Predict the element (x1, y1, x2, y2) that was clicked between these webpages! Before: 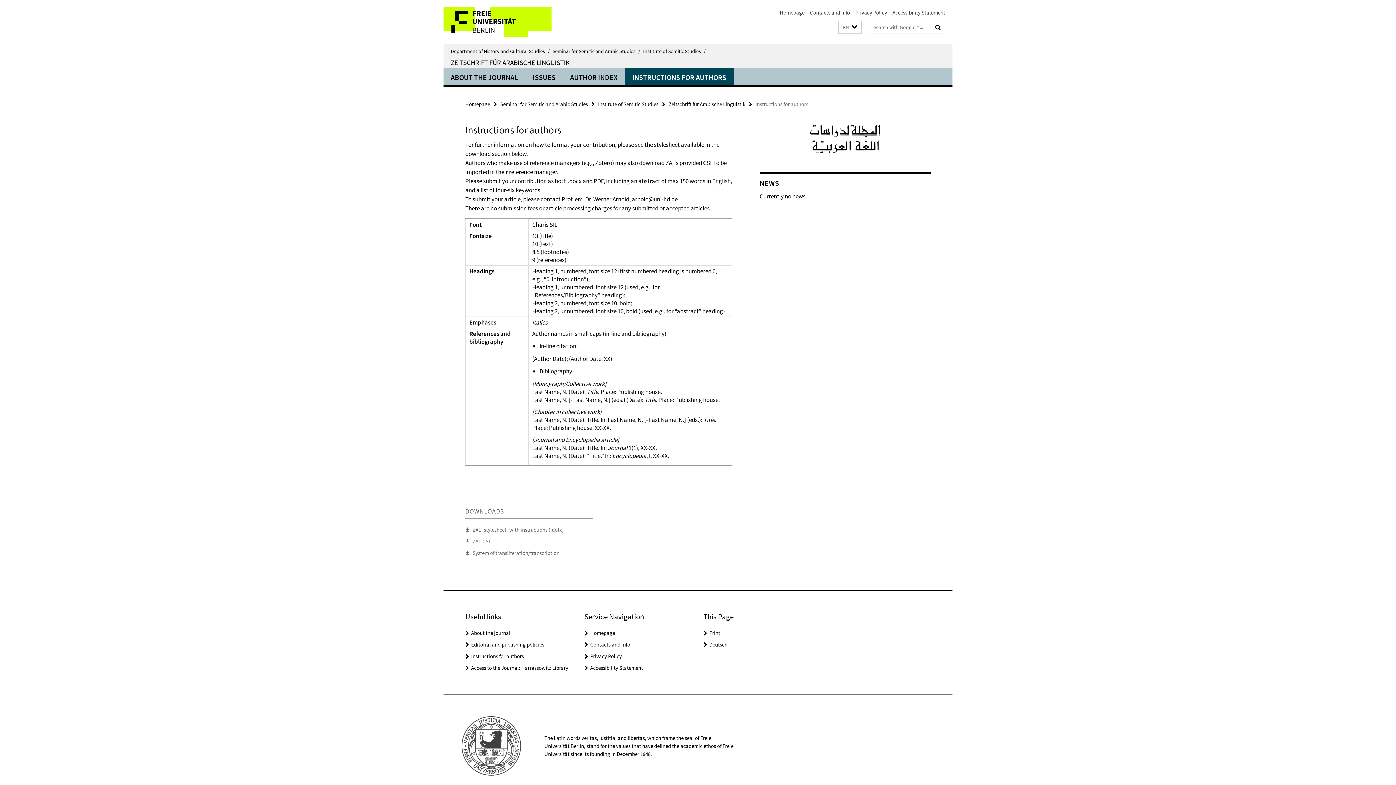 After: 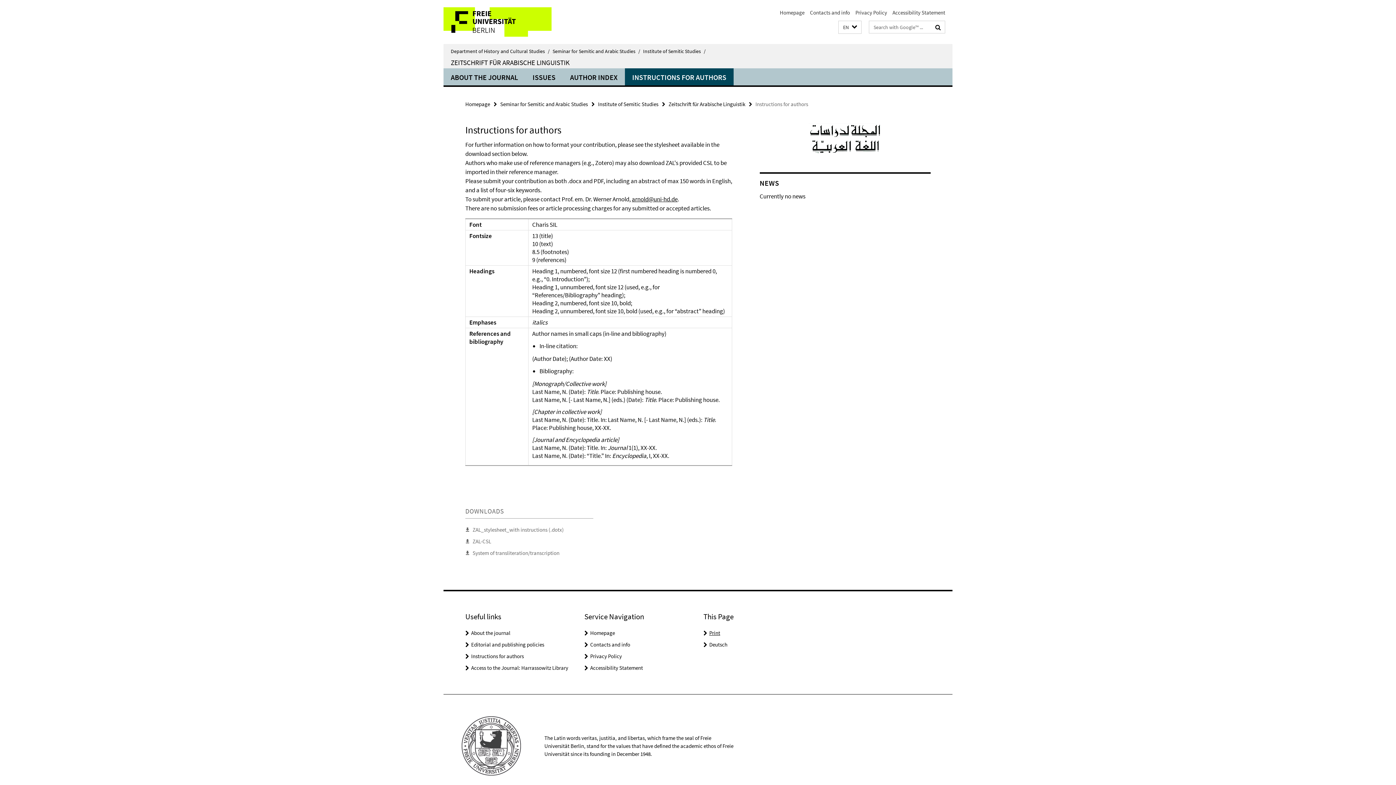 Action: bbox: (709, 629, 720, 636) label: Print